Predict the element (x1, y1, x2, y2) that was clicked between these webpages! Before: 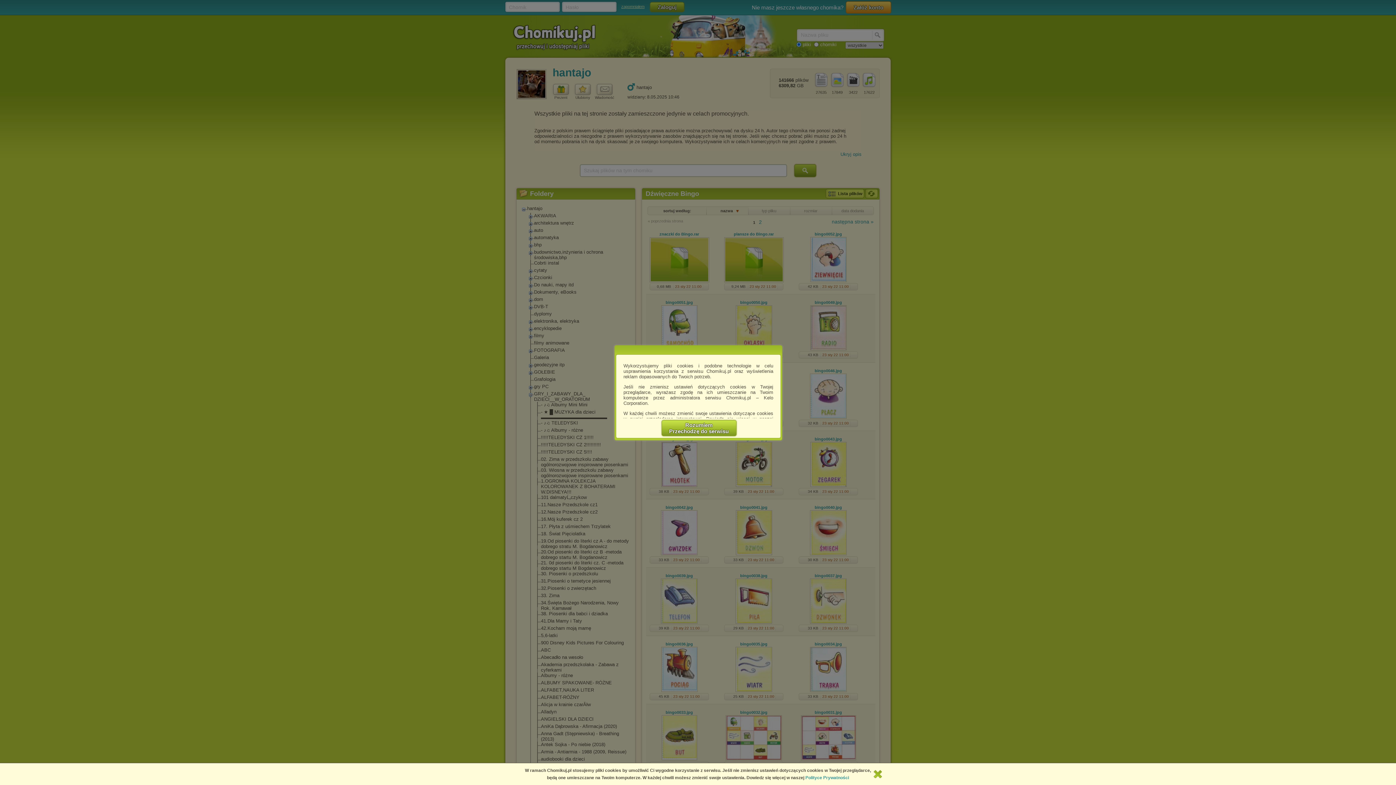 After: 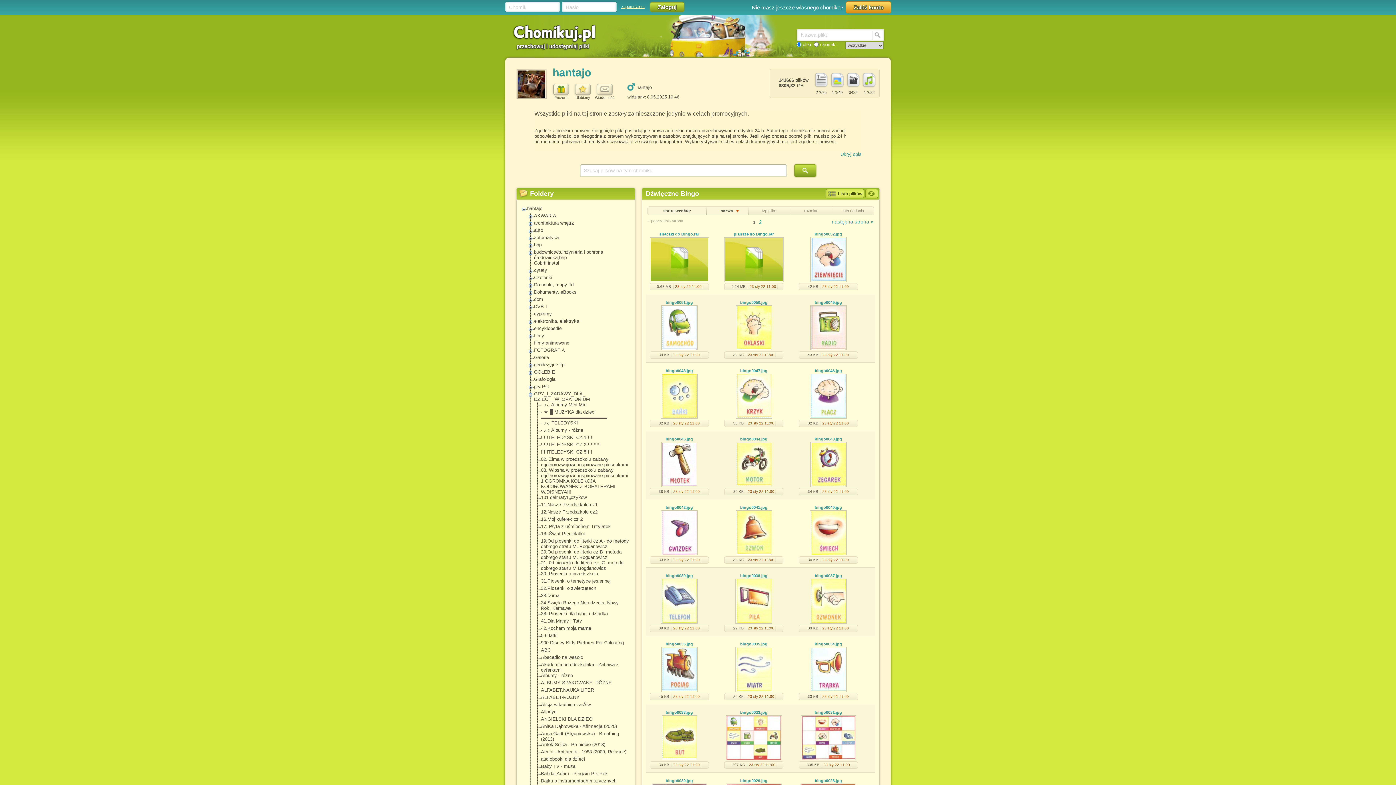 Action: bbox: (661, 420, 736, 436) label: Rozumiem
Przechodzę do serwisu